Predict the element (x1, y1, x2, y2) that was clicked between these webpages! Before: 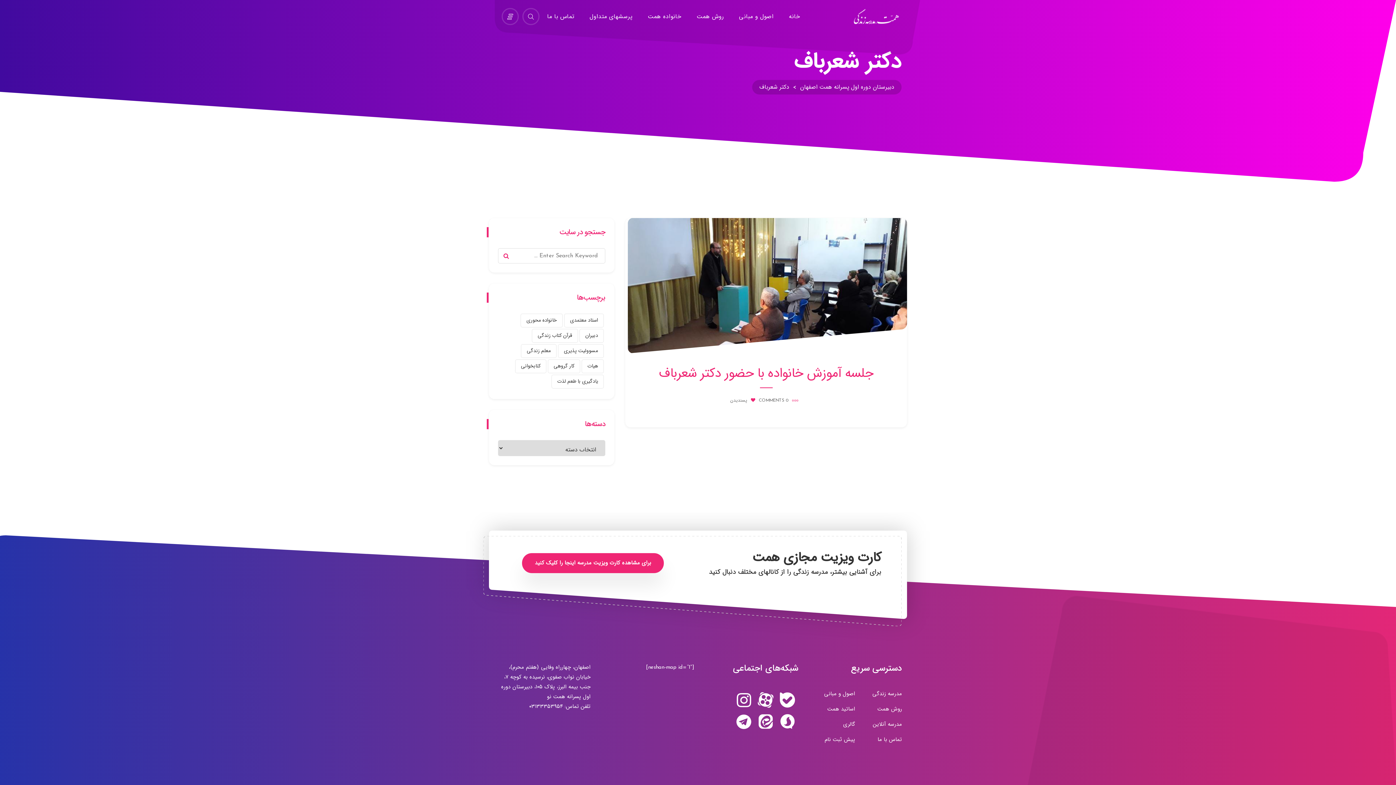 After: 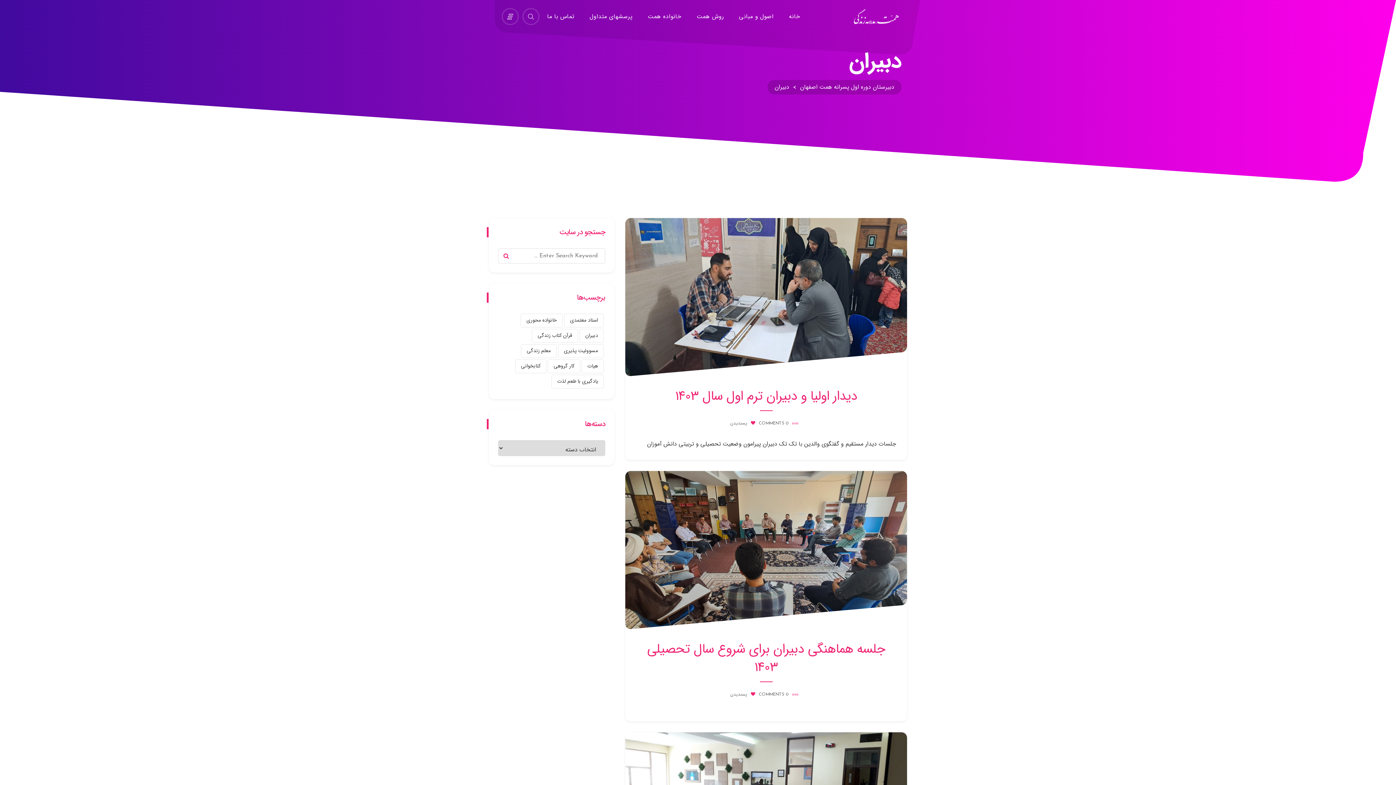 Action: bbox: (579, 329, 604, 342) label: دبیران (10 مورد)